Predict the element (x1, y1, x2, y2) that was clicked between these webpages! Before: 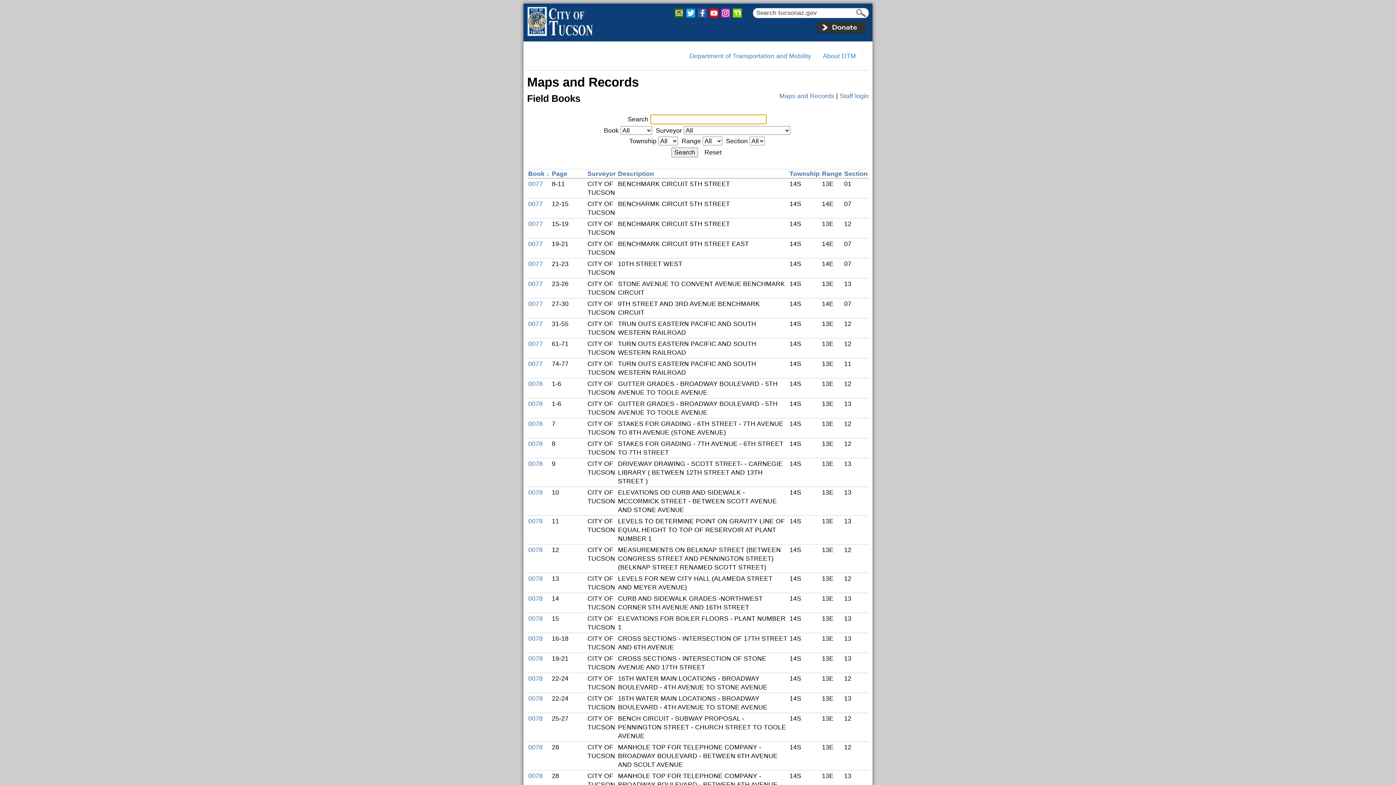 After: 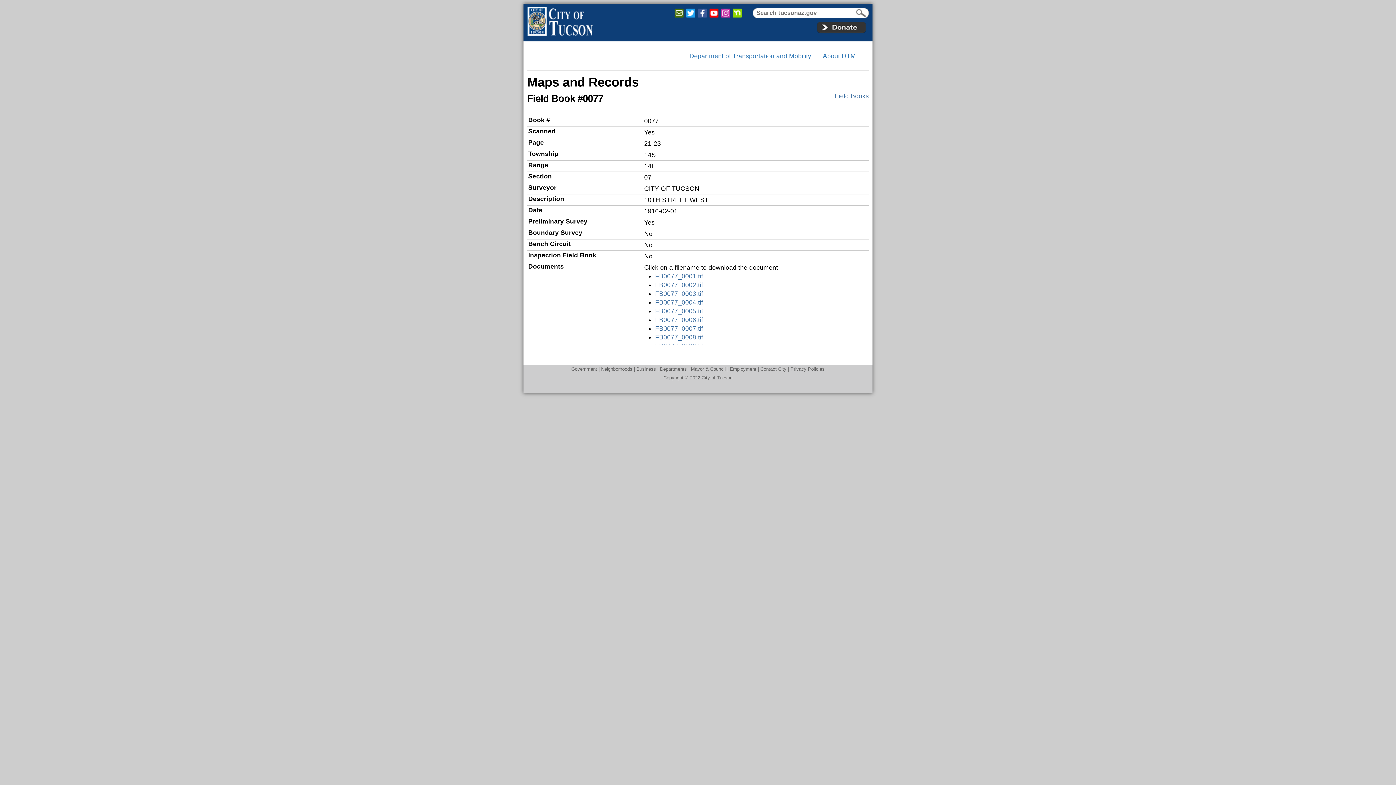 Action: label: 0077 bbox: (528, 260, 542, 267)